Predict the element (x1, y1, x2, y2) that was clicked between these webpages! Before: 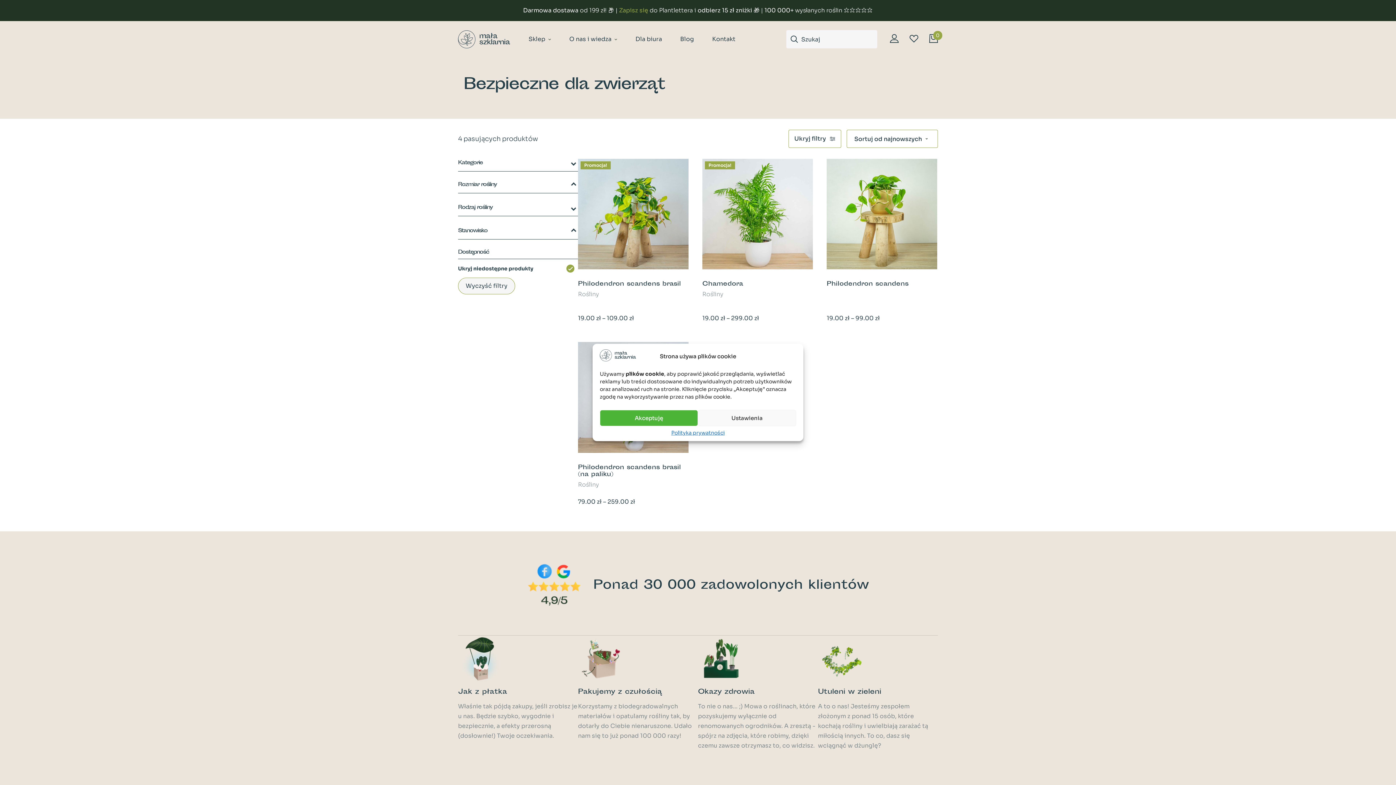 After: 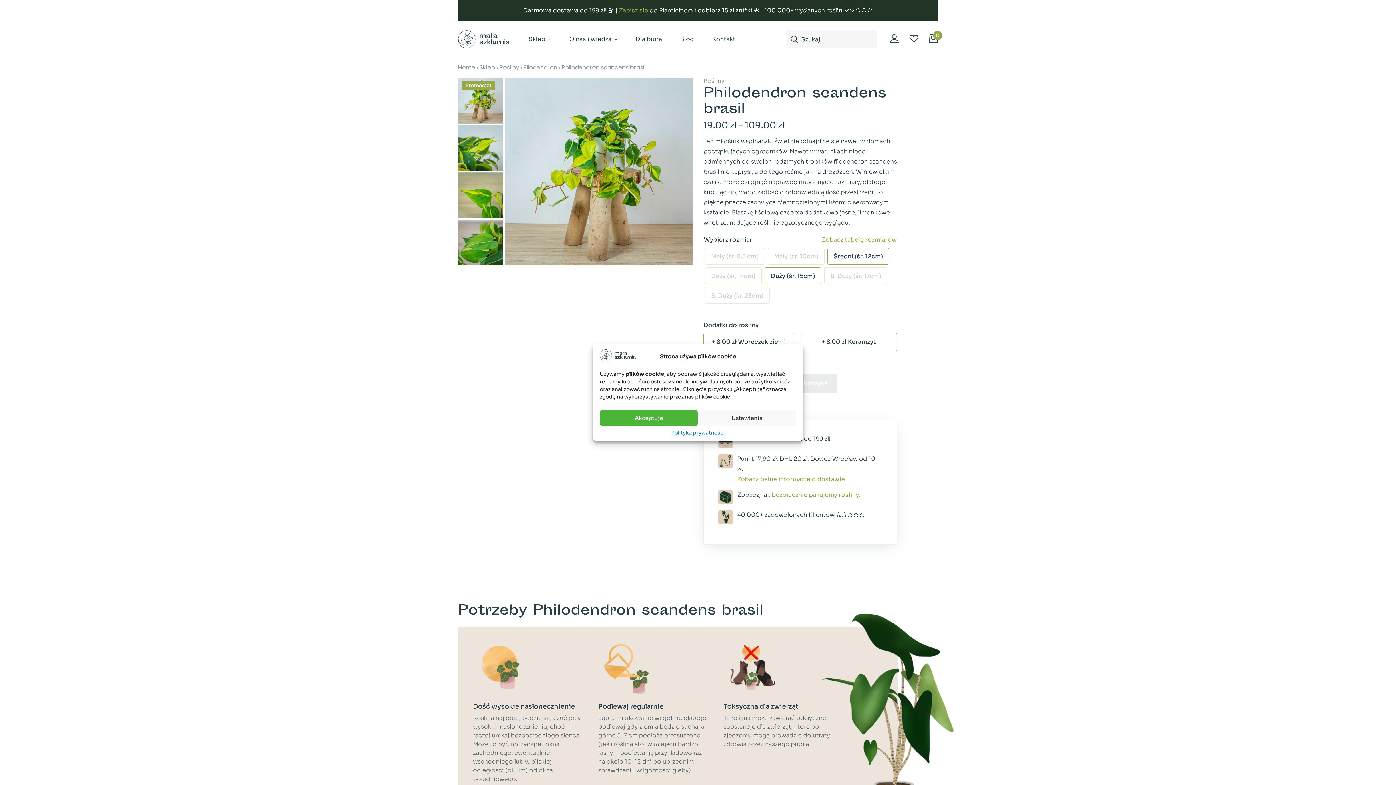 Action: bbox: (578, 278, 688, 315) label: Philodendron scandens brasil
Rośliny